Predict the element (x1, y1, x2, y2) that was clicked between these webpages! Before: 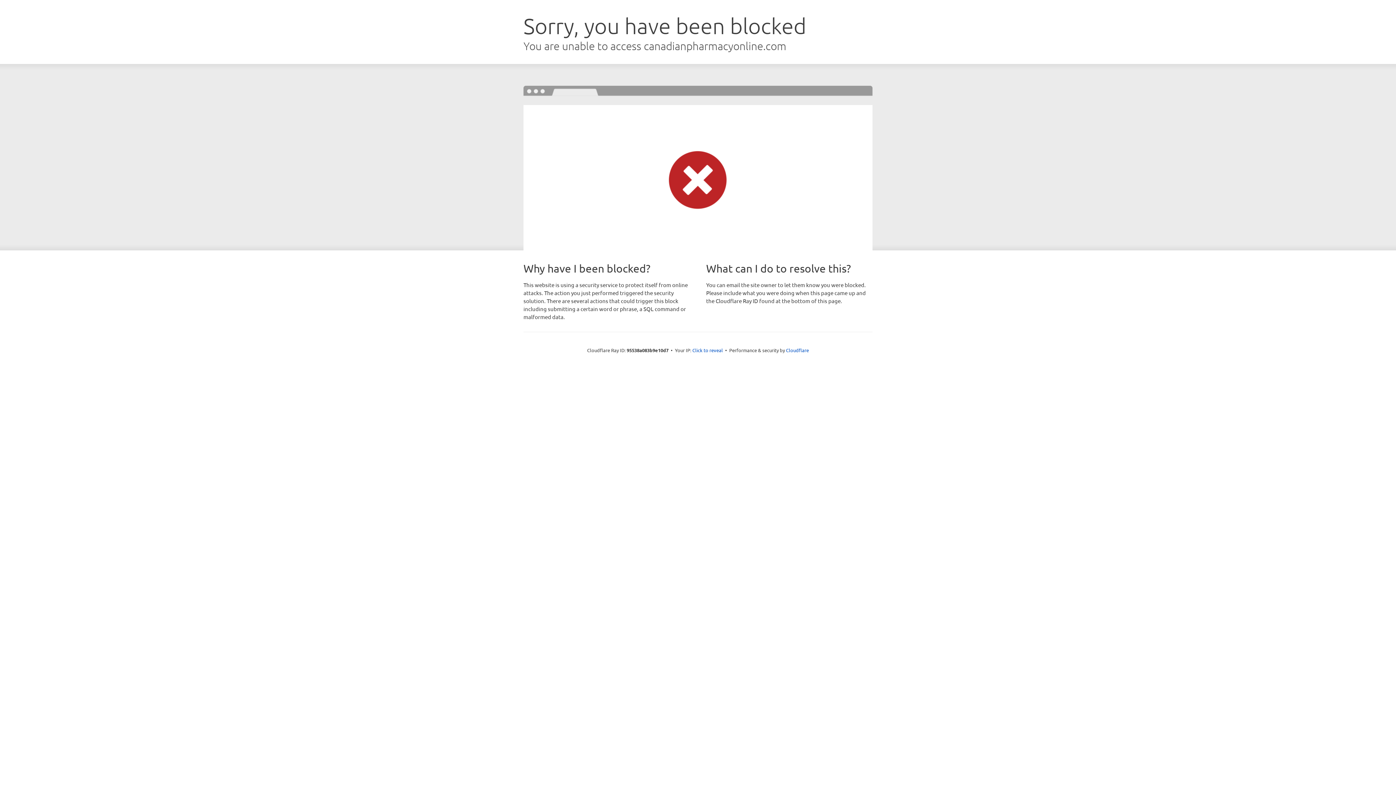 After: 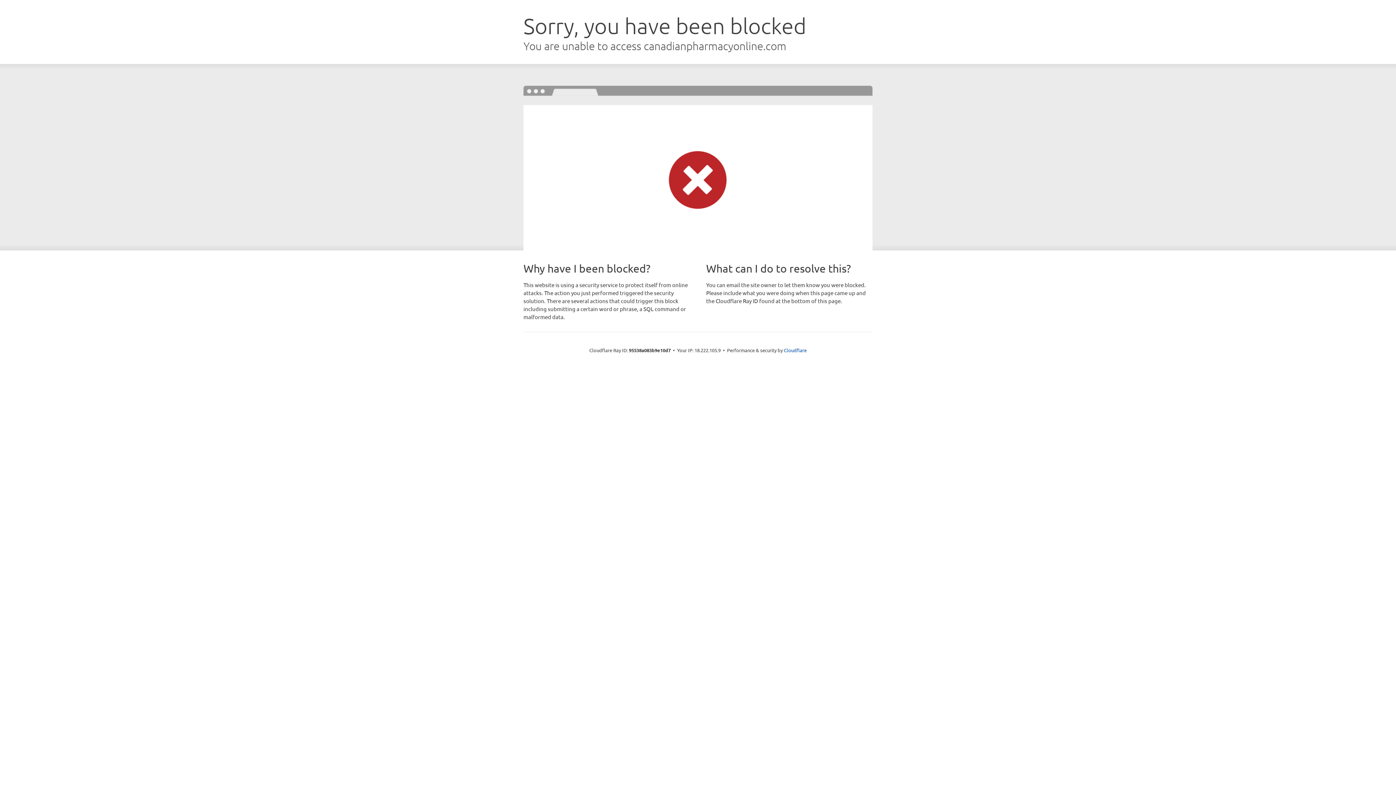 Action: bbox: (692, 346, 723, 353) label: Click to reveal